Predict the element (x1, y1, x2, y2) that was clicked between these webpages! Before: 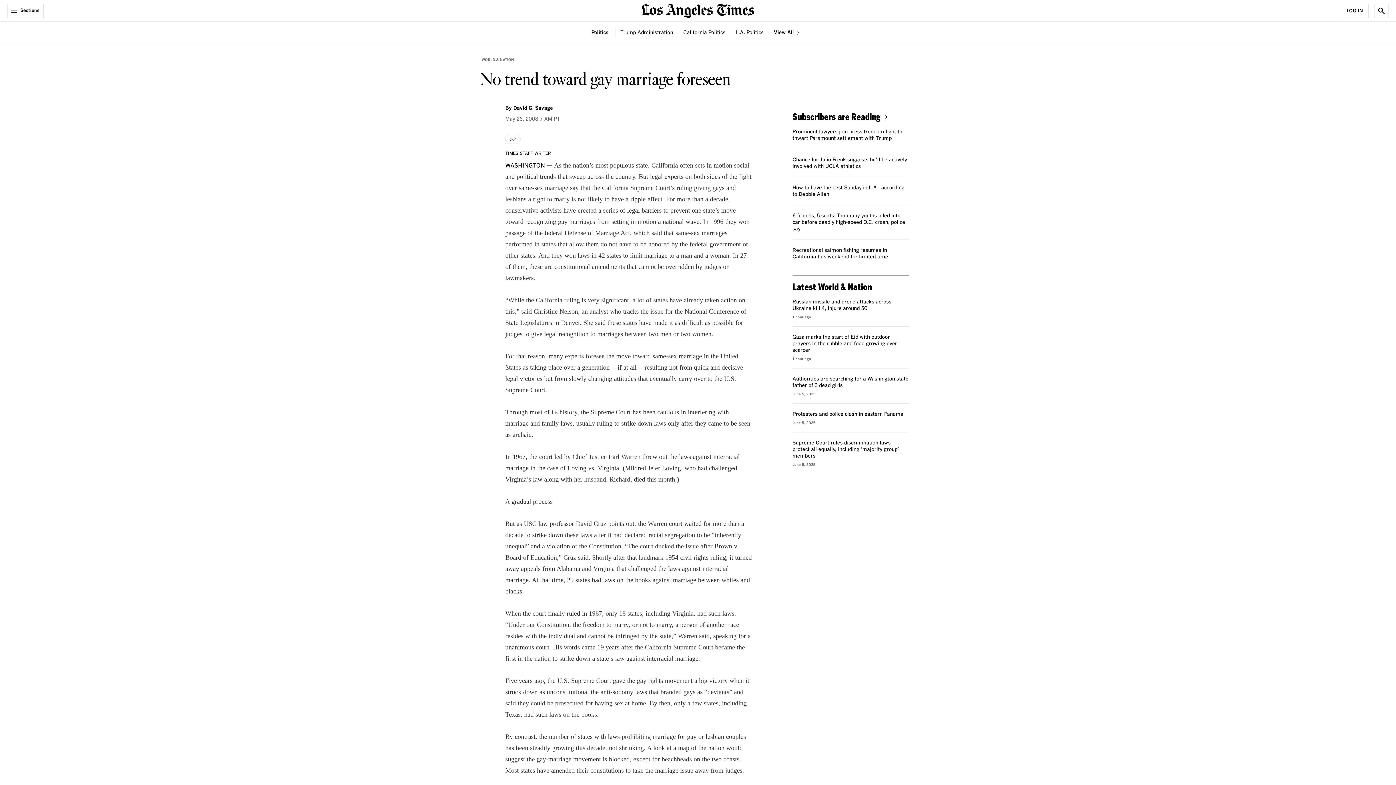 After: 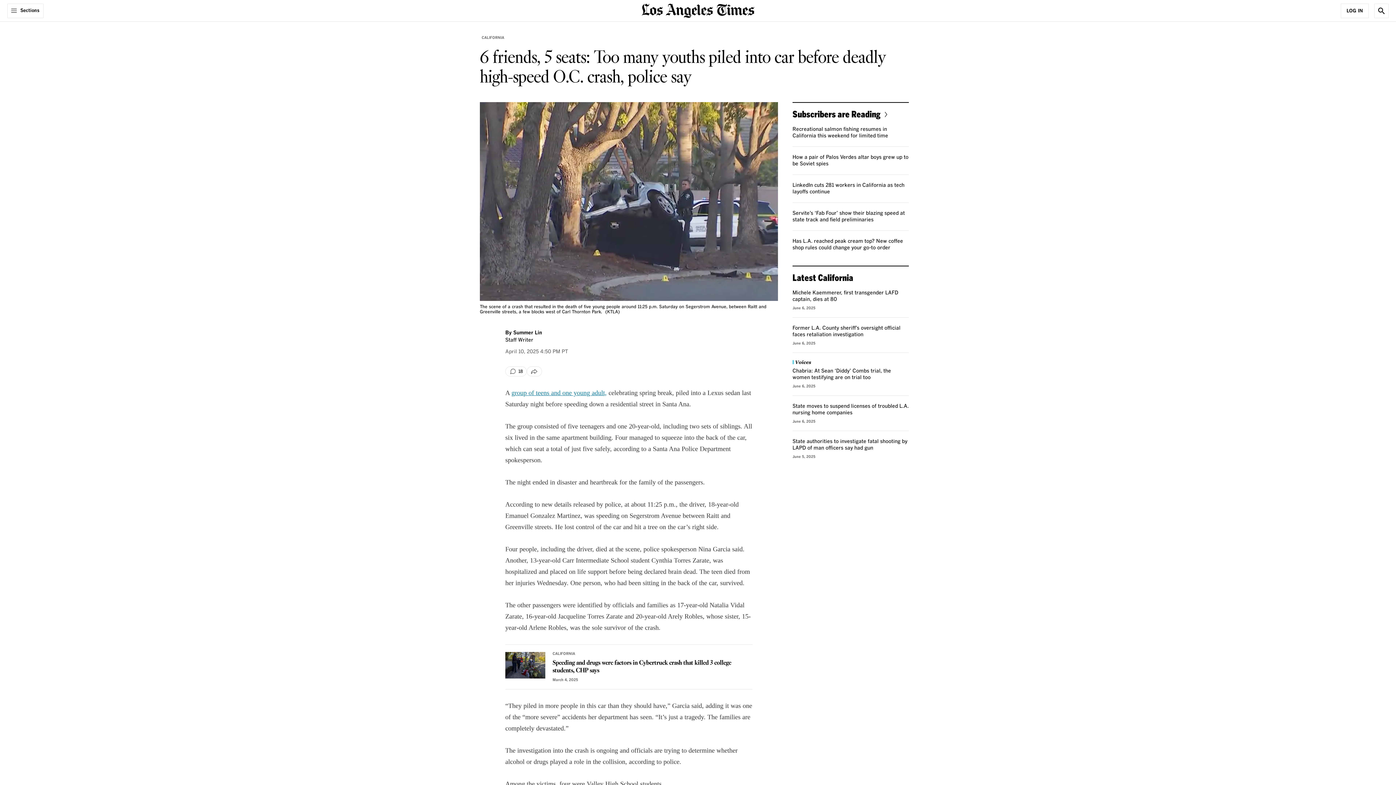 Action: label: 6 friends, 5 seats: Too many youths piled into car before deadly high-speed O.C. crash, police say bbox: (792, 213, 905, 231)